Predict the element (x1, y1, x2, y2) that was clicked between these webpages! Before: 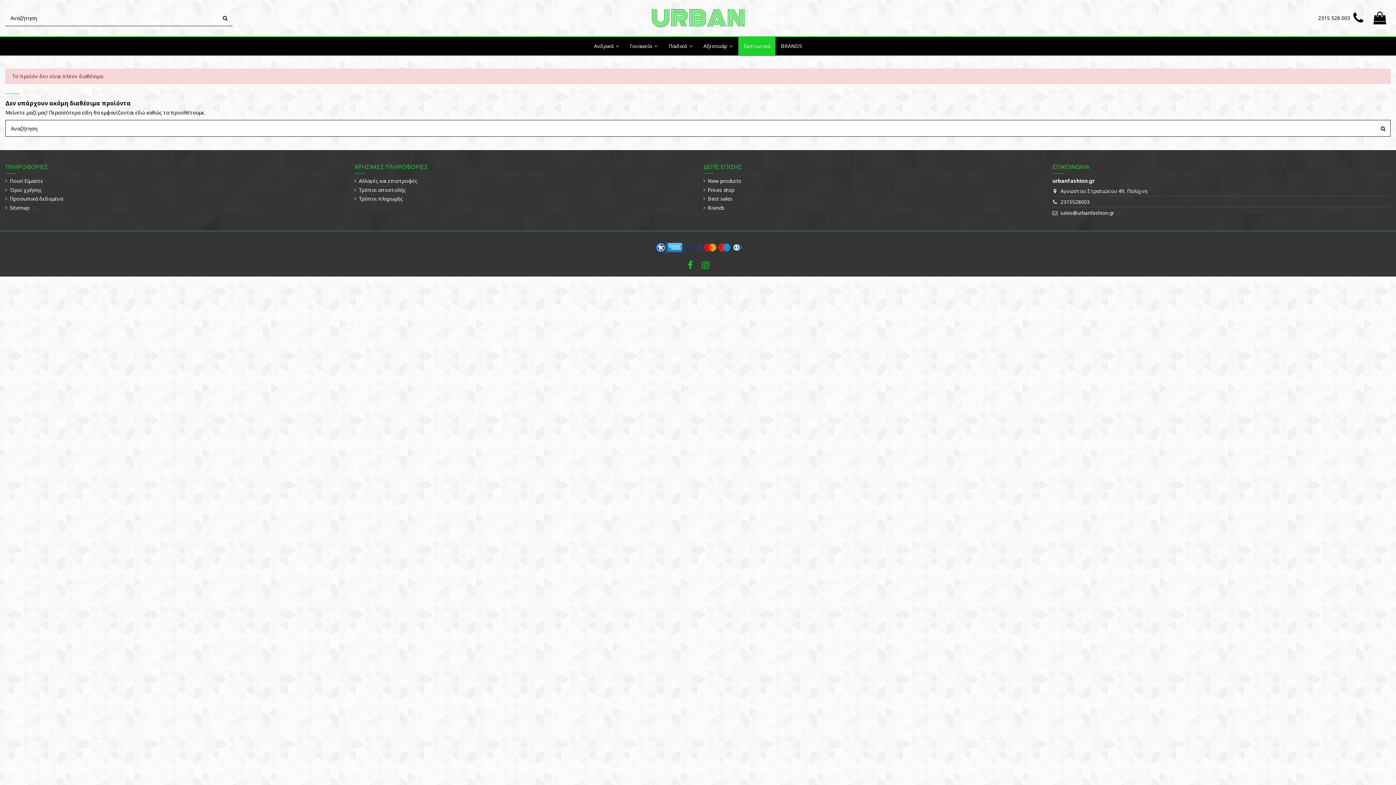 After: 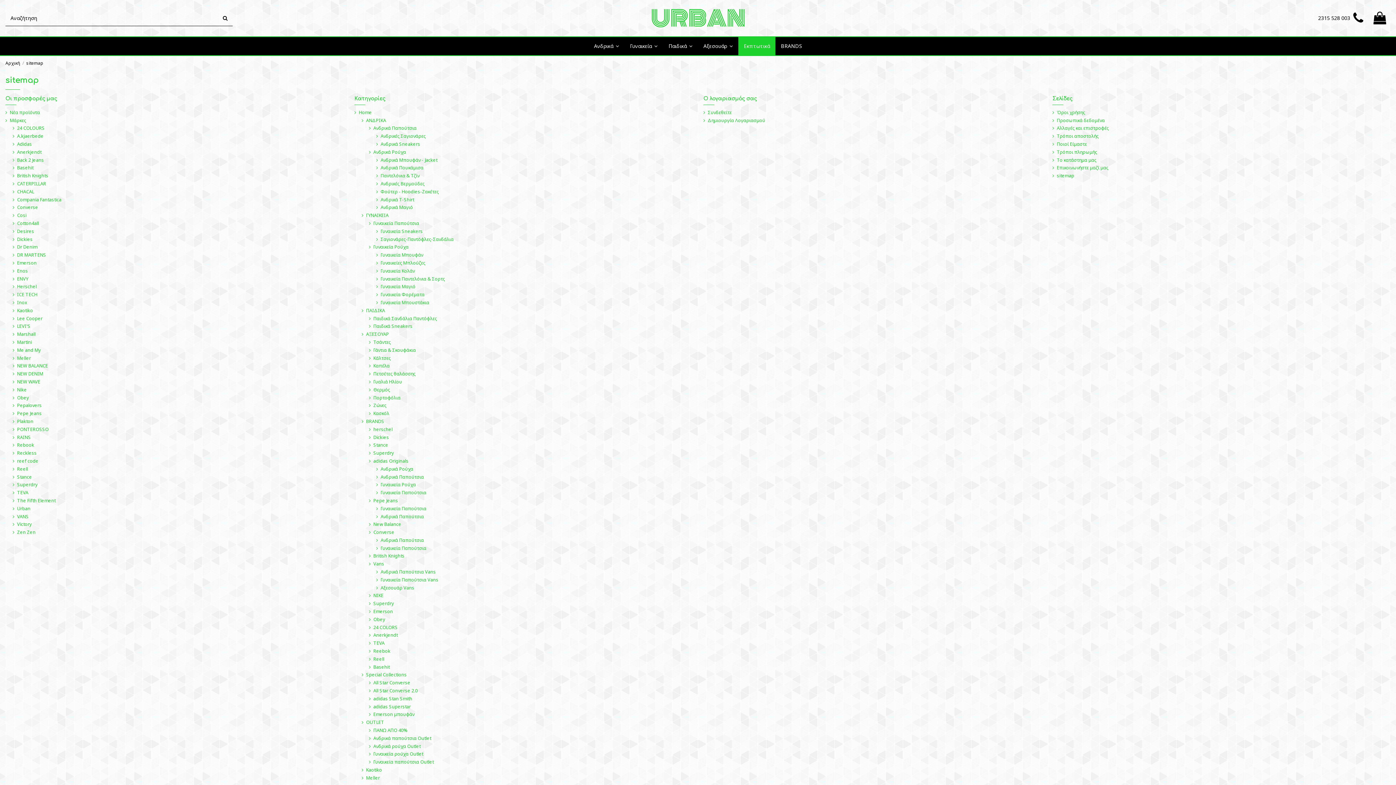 Action: label: Sitemap bbox: (5, 204, 29, 211)